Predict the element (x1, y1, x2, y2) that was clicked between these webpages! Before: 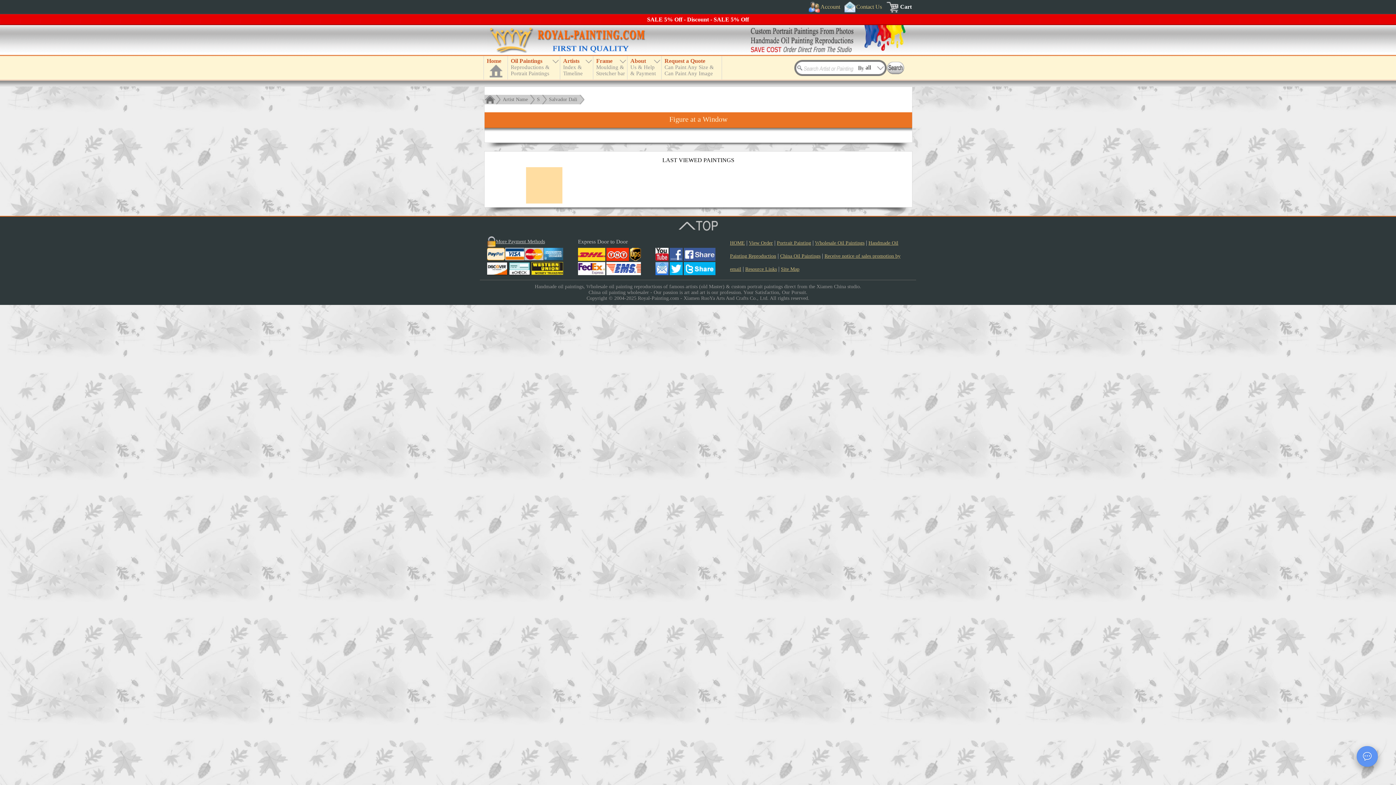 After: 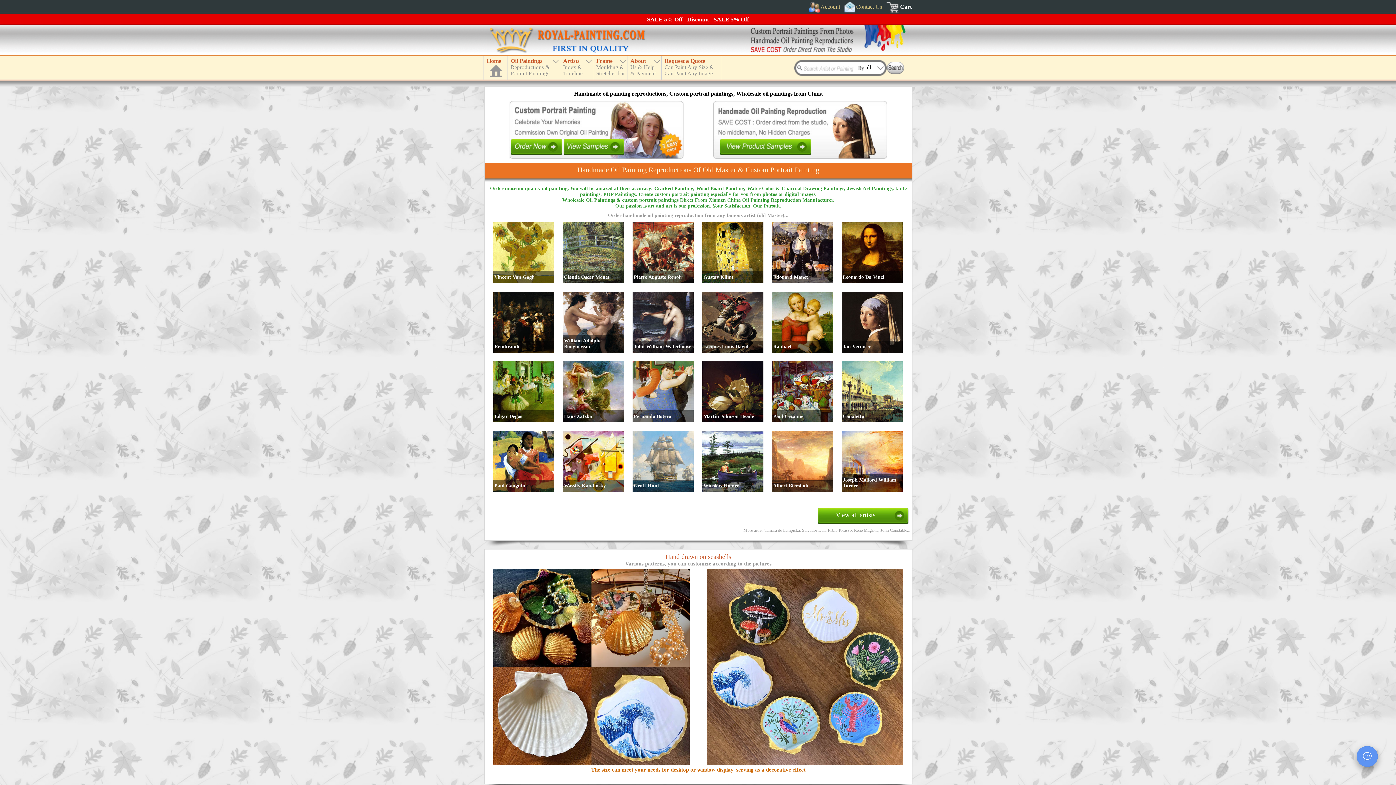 Action: label: Home bbox: (484, 56, 507, 79)